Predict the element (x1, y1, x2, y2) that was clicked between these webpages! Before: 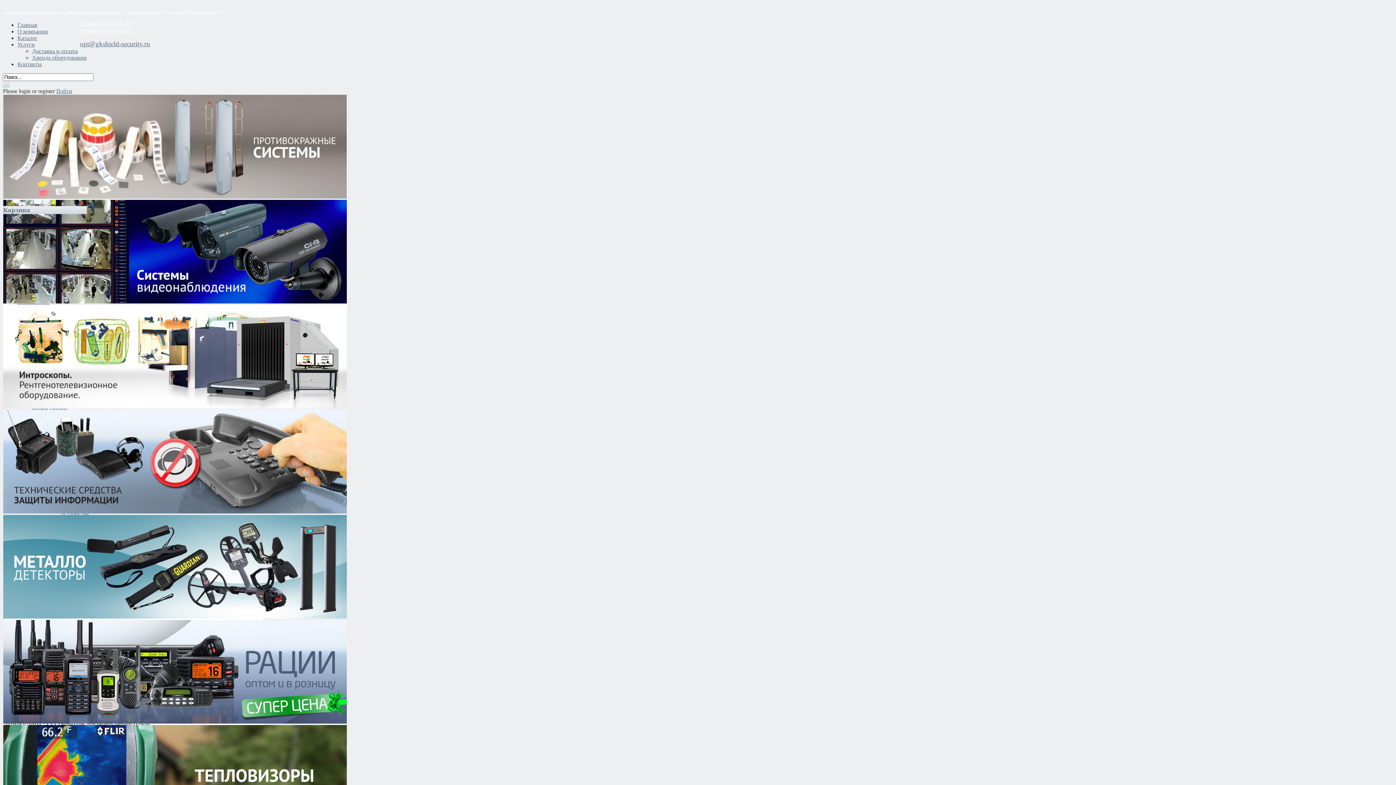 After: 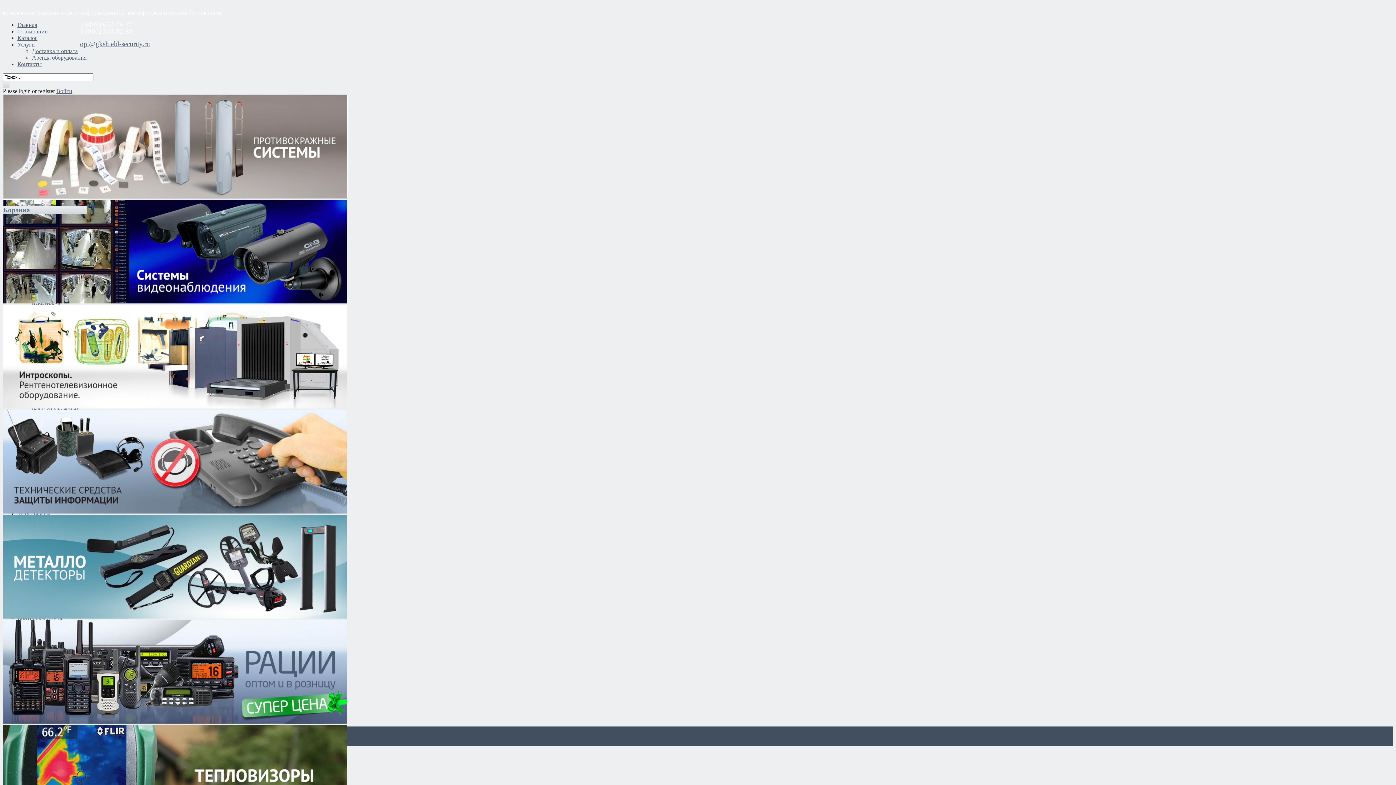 Action: bbox: (3, 403, 346, 409) label:  